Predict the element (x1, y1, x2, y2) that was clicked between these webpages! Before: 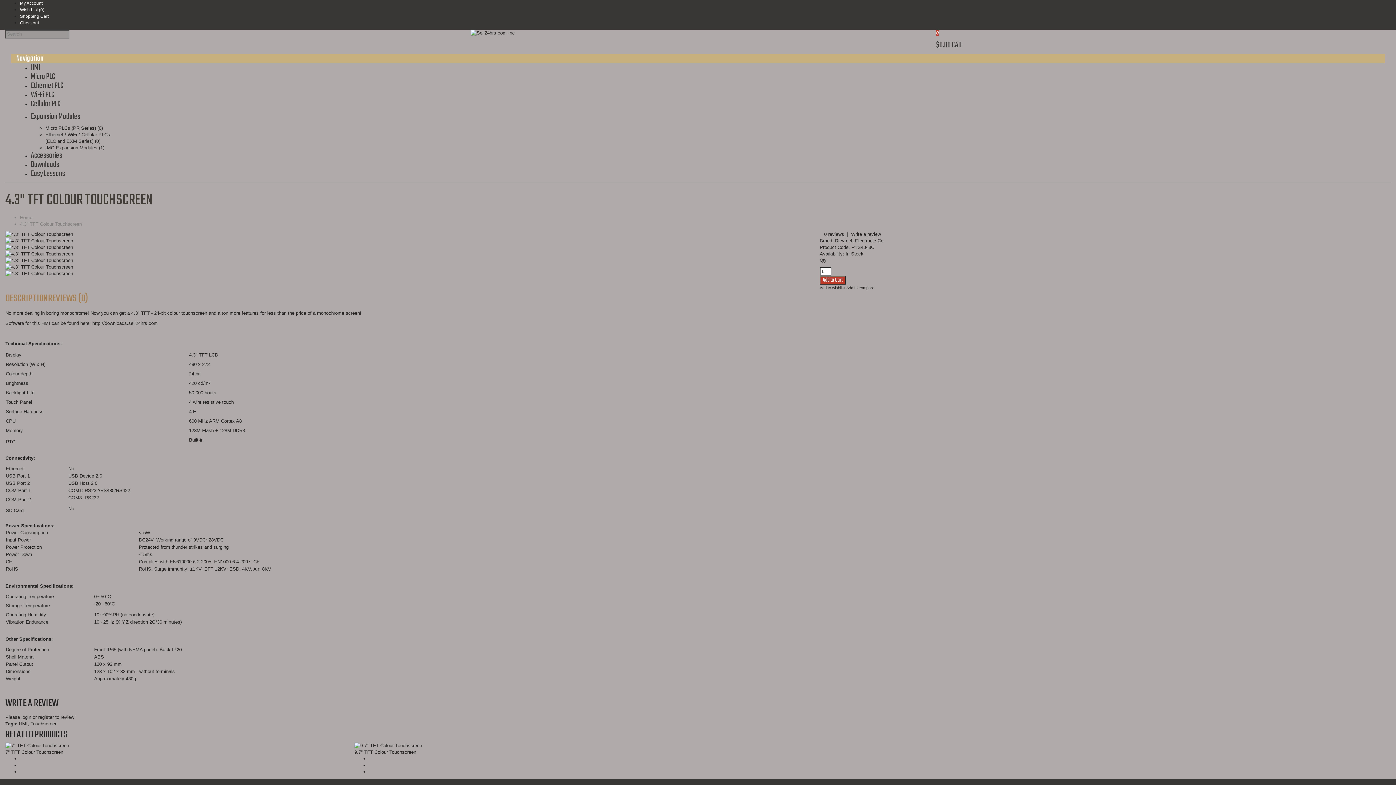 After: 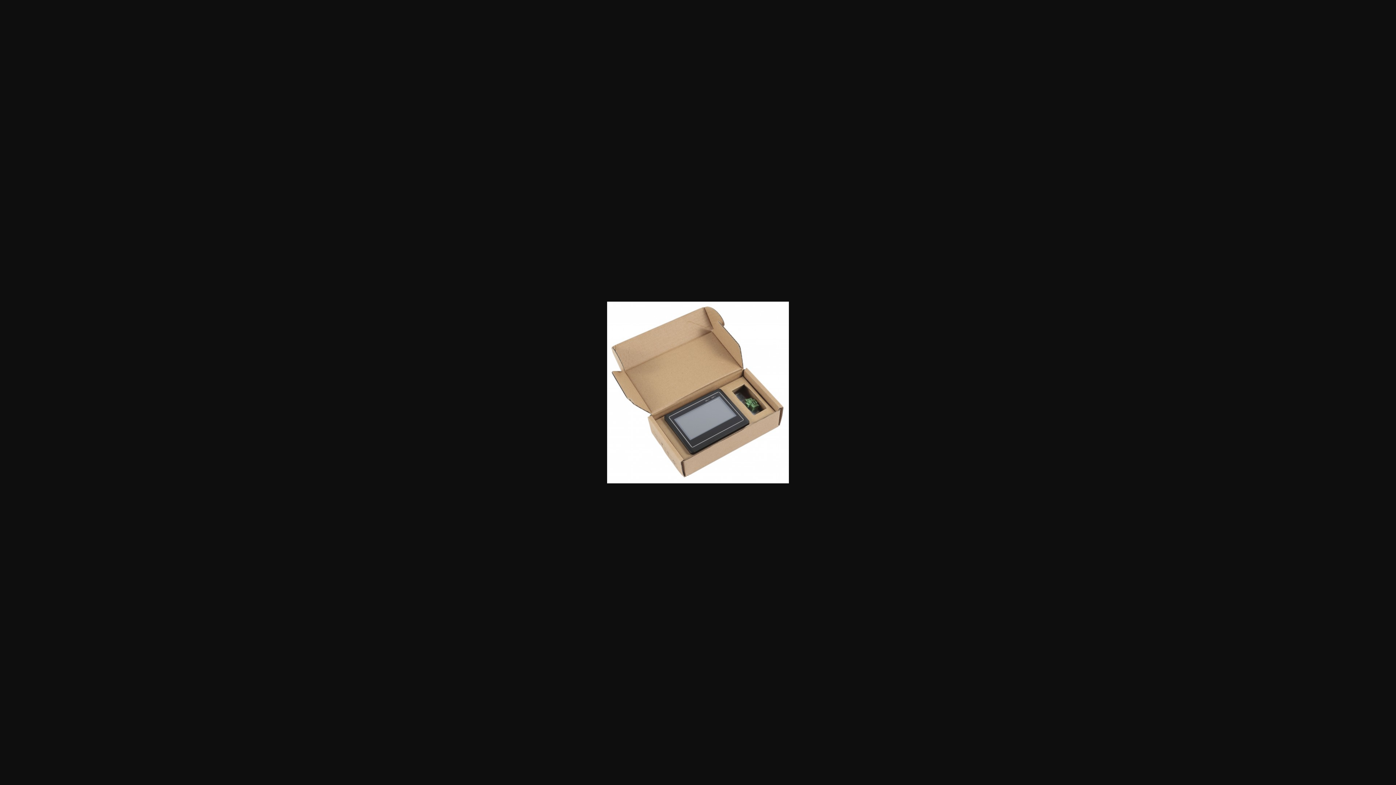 Action: bbox: (5, 270, 73, 276)